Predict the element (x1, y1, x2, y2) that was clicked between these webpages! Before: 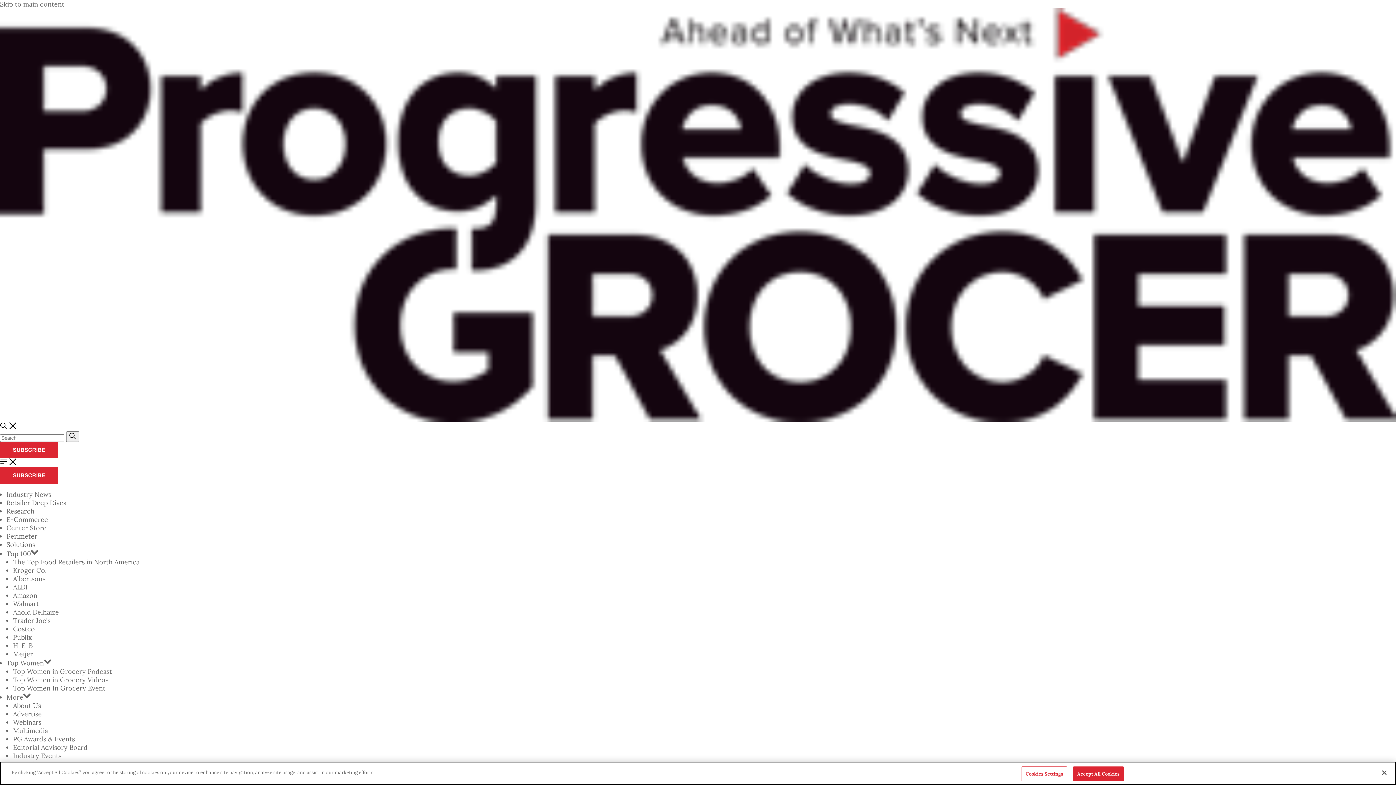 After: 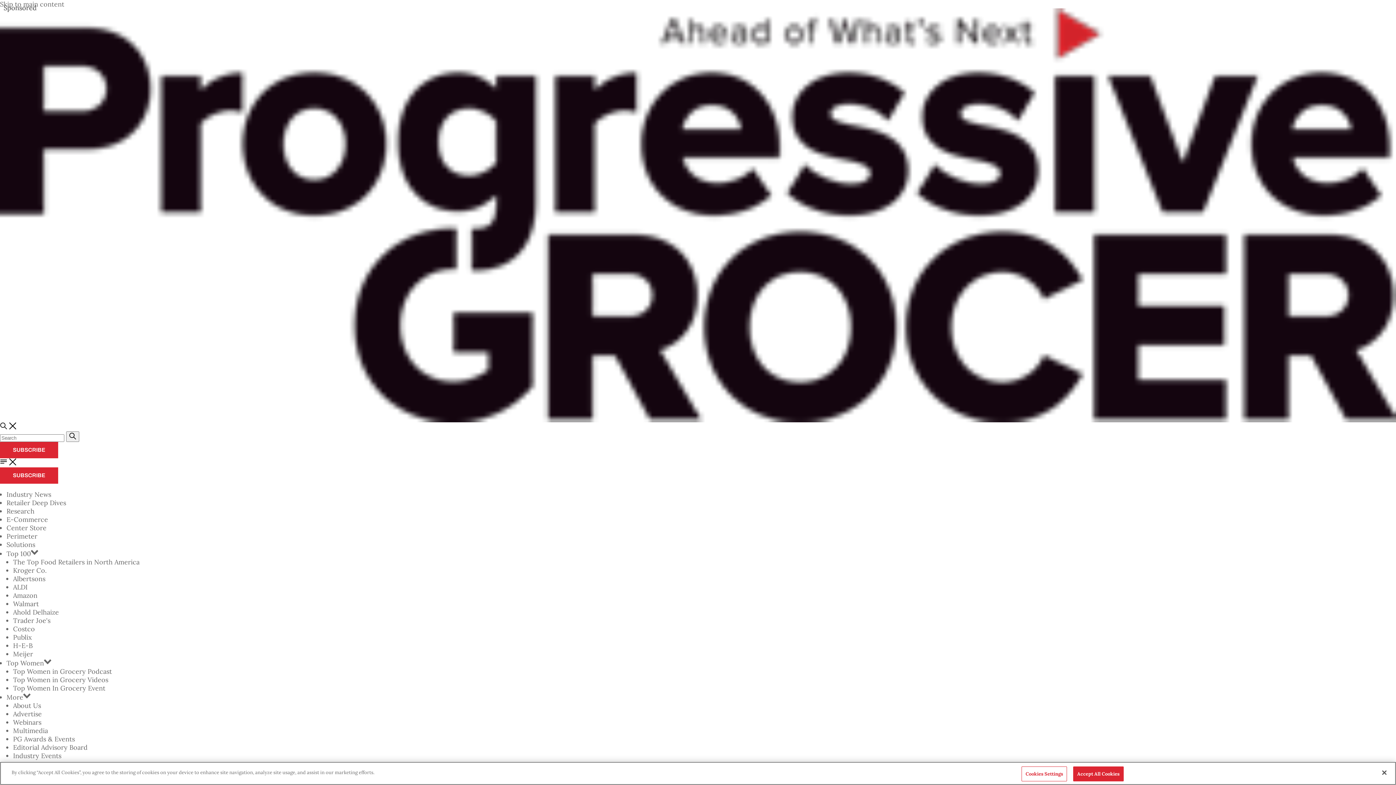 Action: label: Webinars bbox: (13, 718, 41, 726)